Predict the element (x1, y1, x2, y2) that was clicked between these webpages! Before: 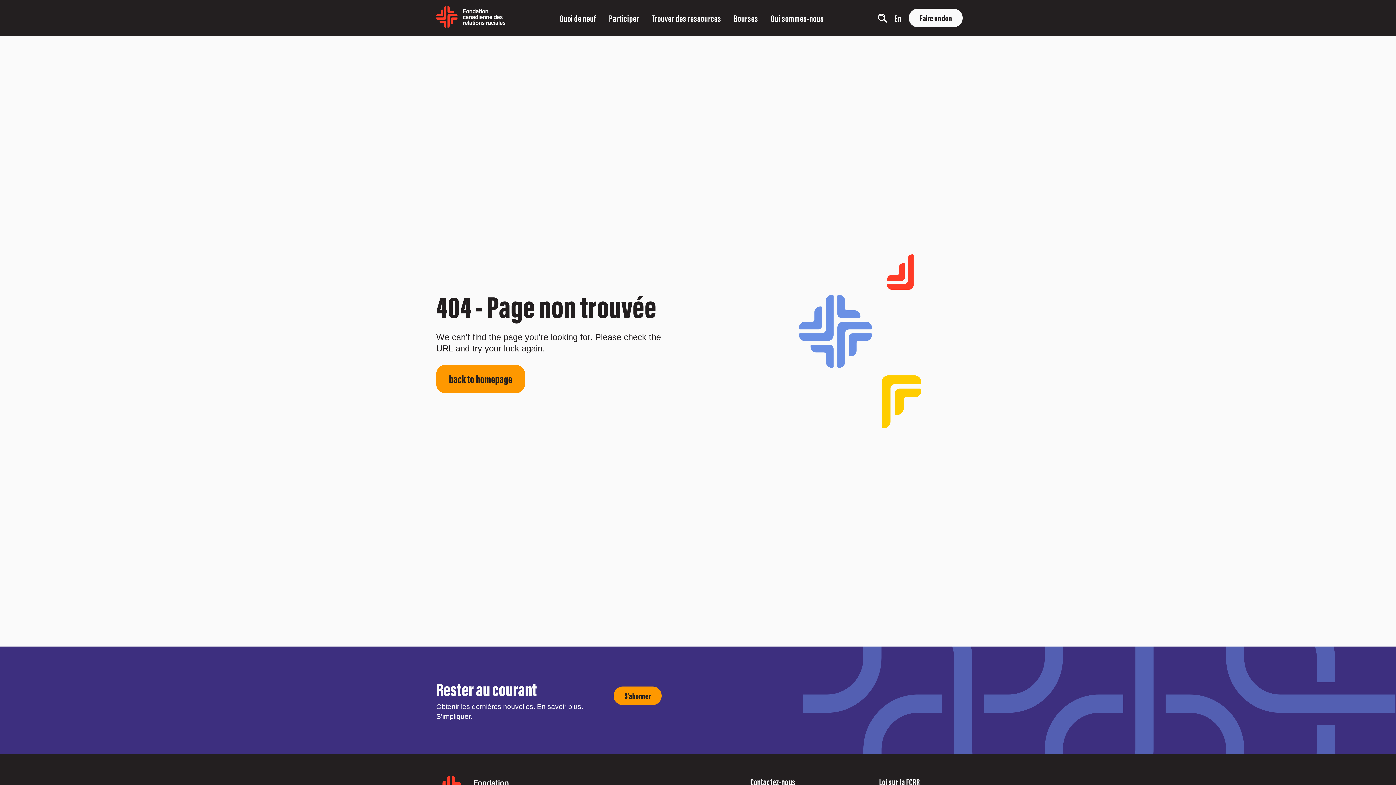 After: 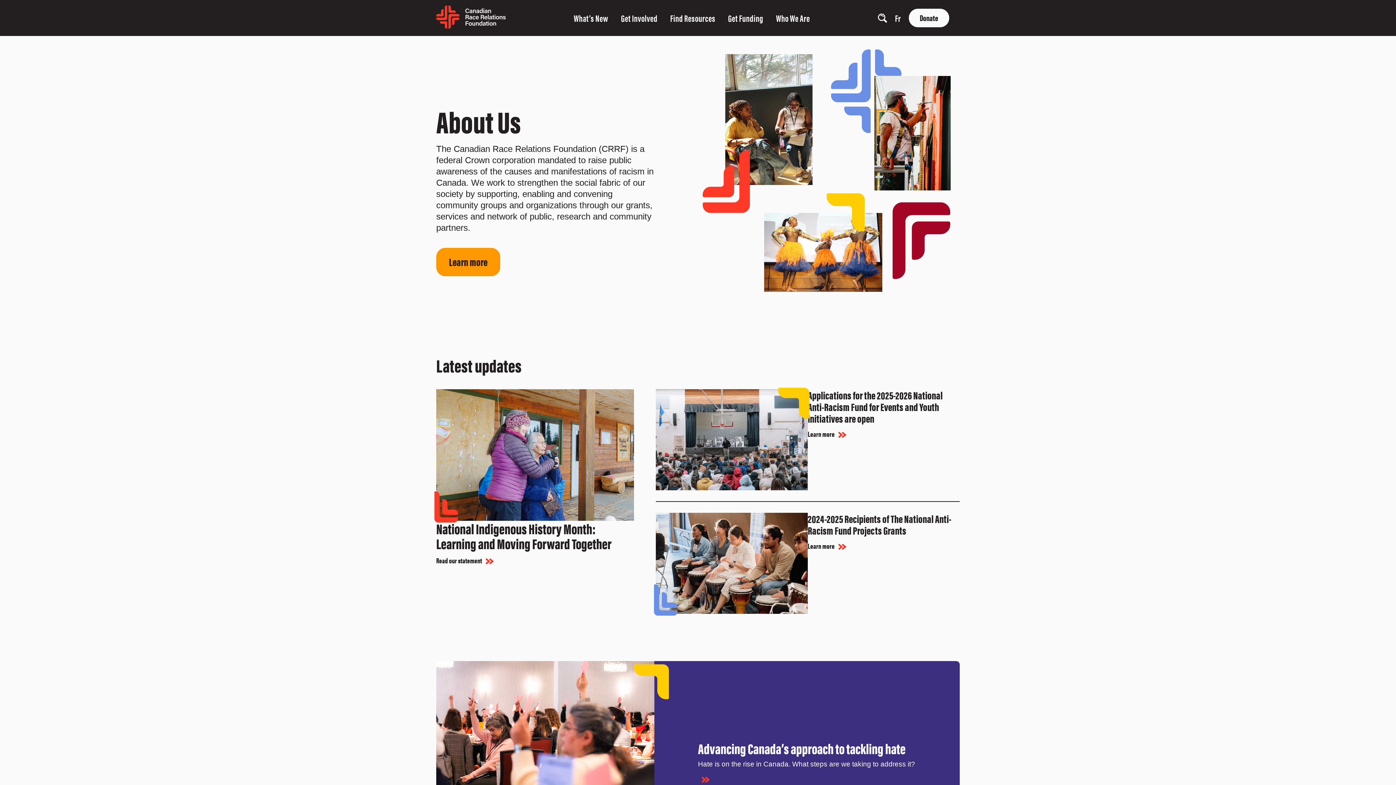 Action: label: En bbox: (894, 12, 901, 23)